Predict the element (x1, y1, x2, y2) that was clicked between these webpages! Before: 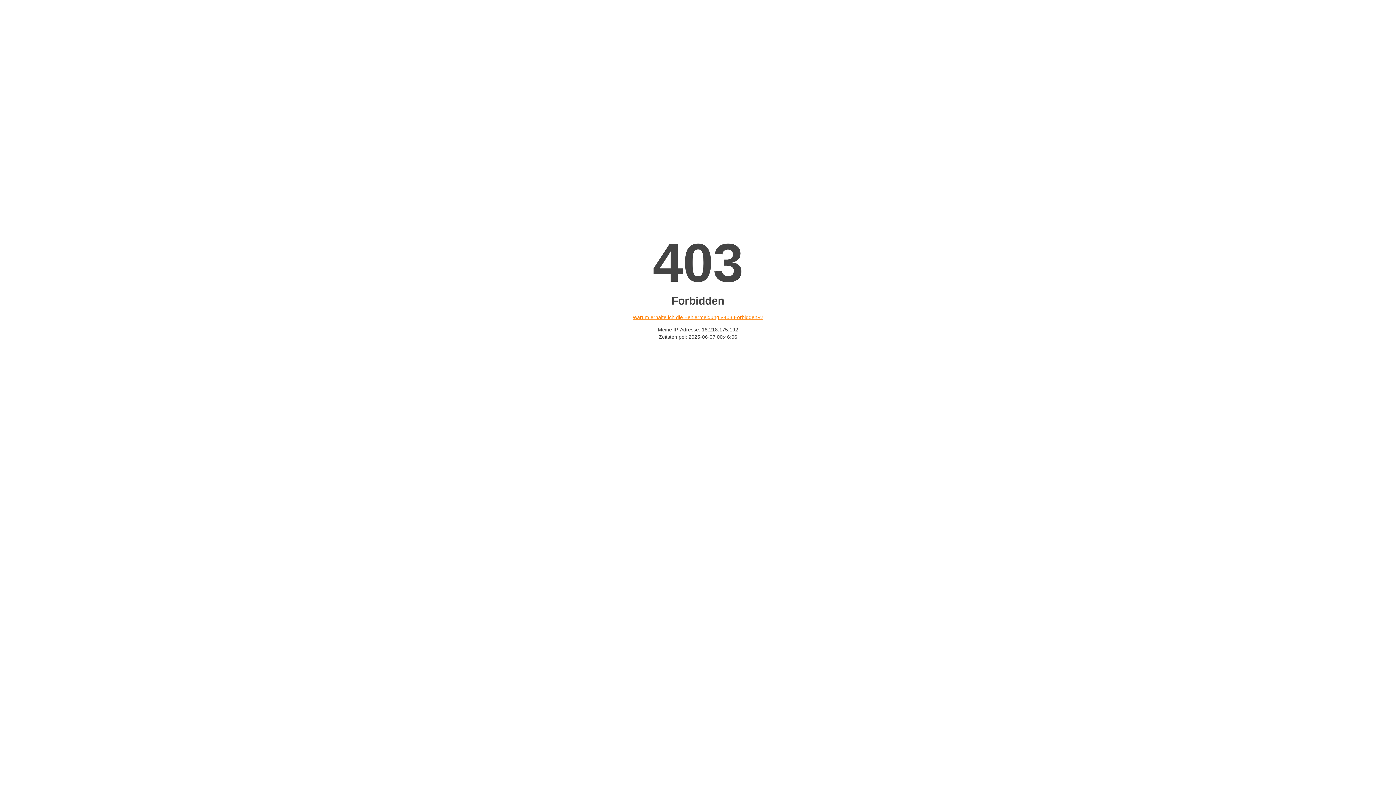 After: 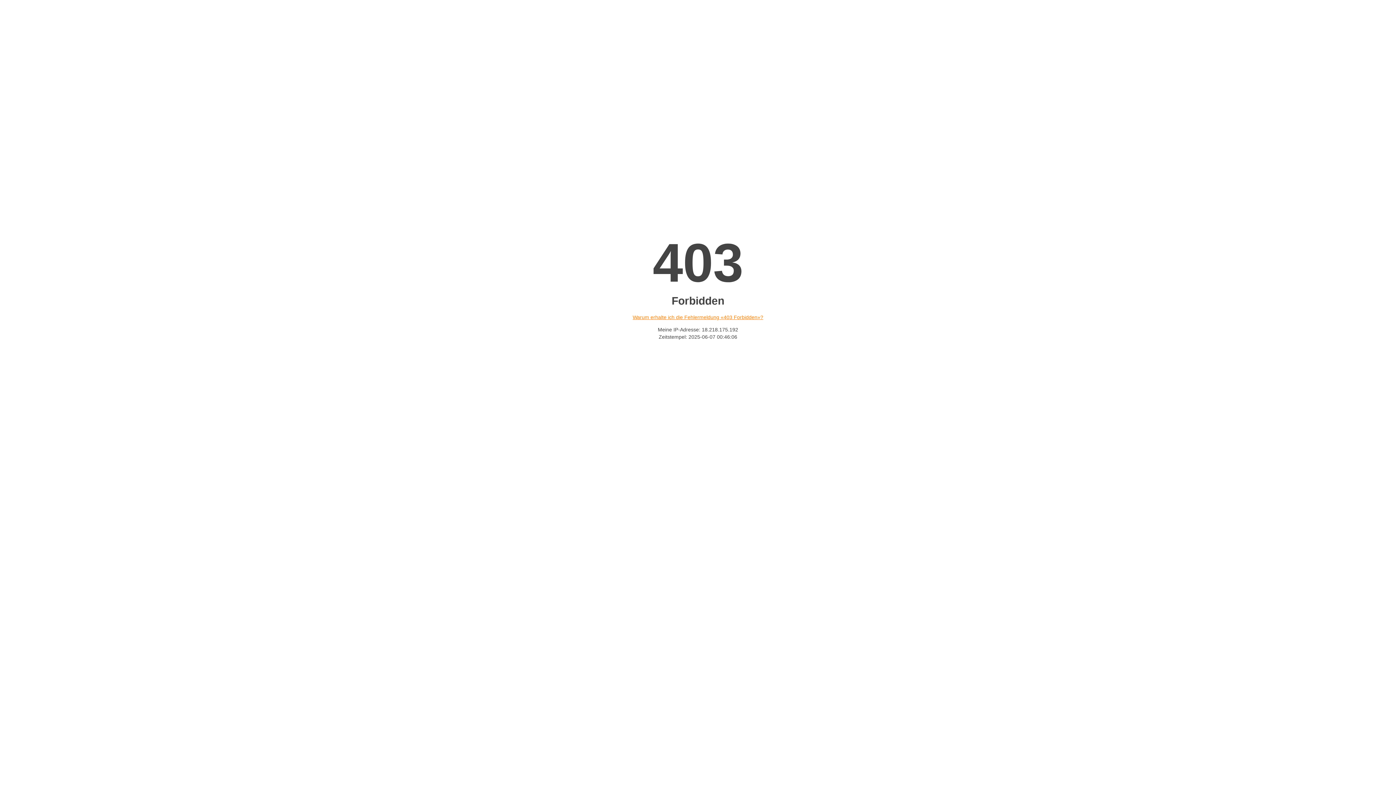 Action: bbox: (632, 314, 763, 320) label: Warum erhalte ich die Fehlermeldung «403 Forbidden»?